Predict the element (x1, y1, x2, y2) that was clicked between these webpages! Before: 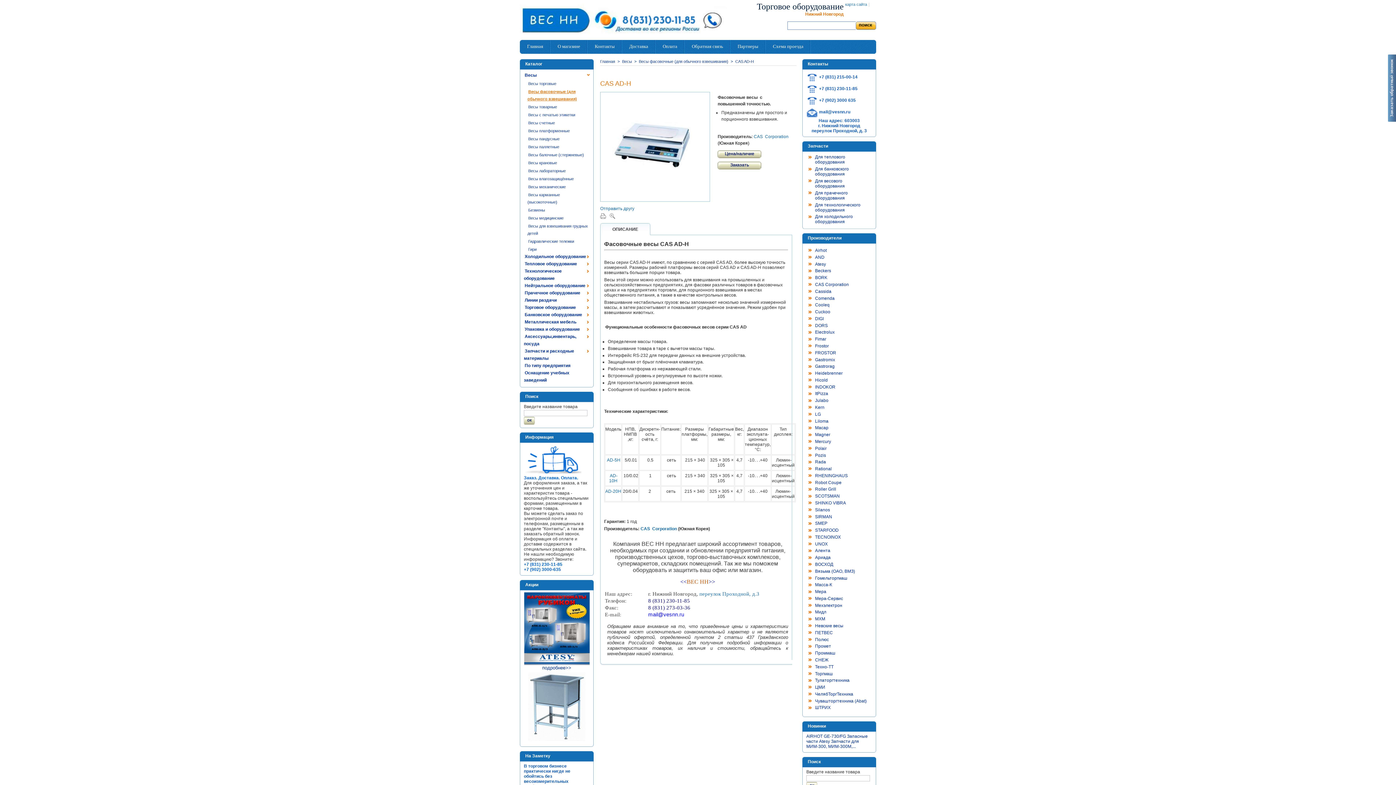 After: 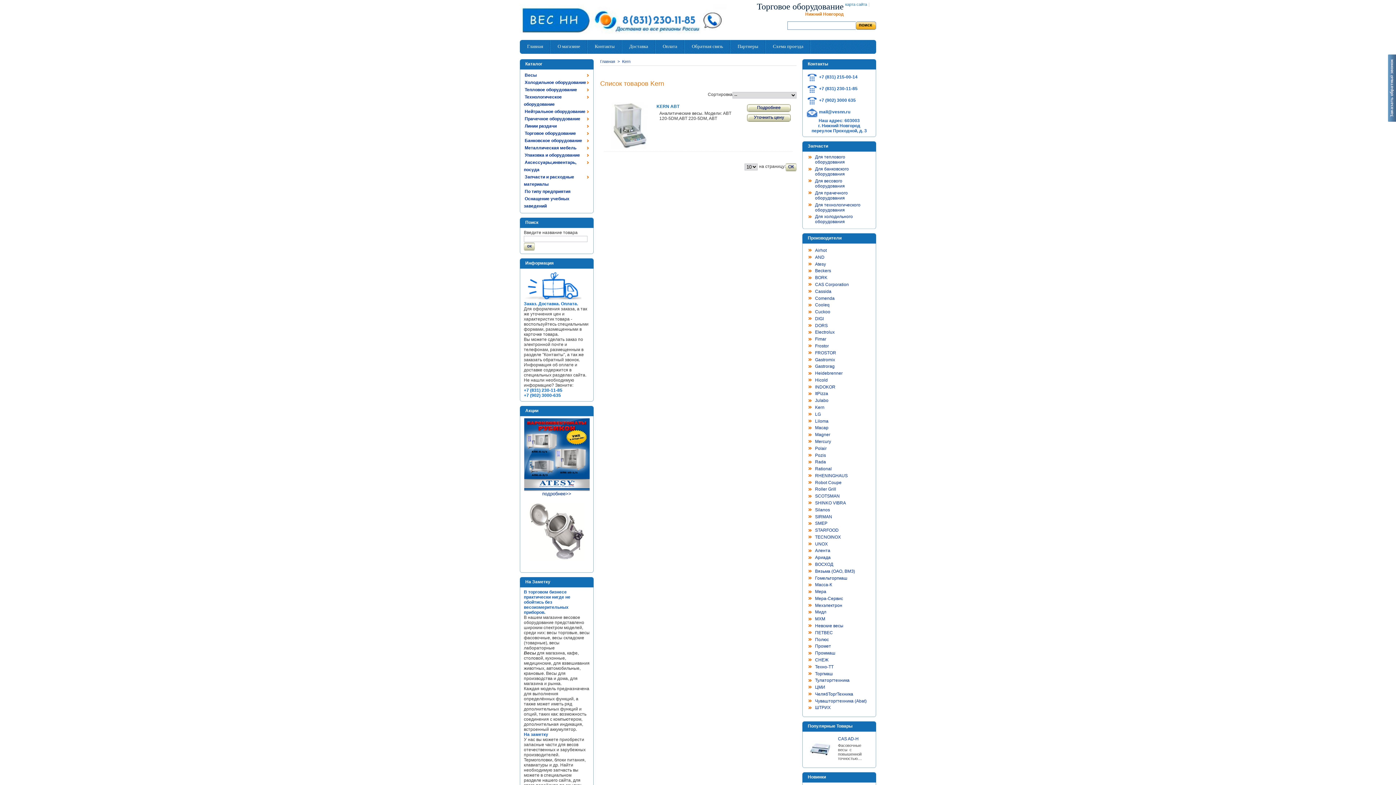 Action: bbox: (815, 405, 824, 410) label: Kern